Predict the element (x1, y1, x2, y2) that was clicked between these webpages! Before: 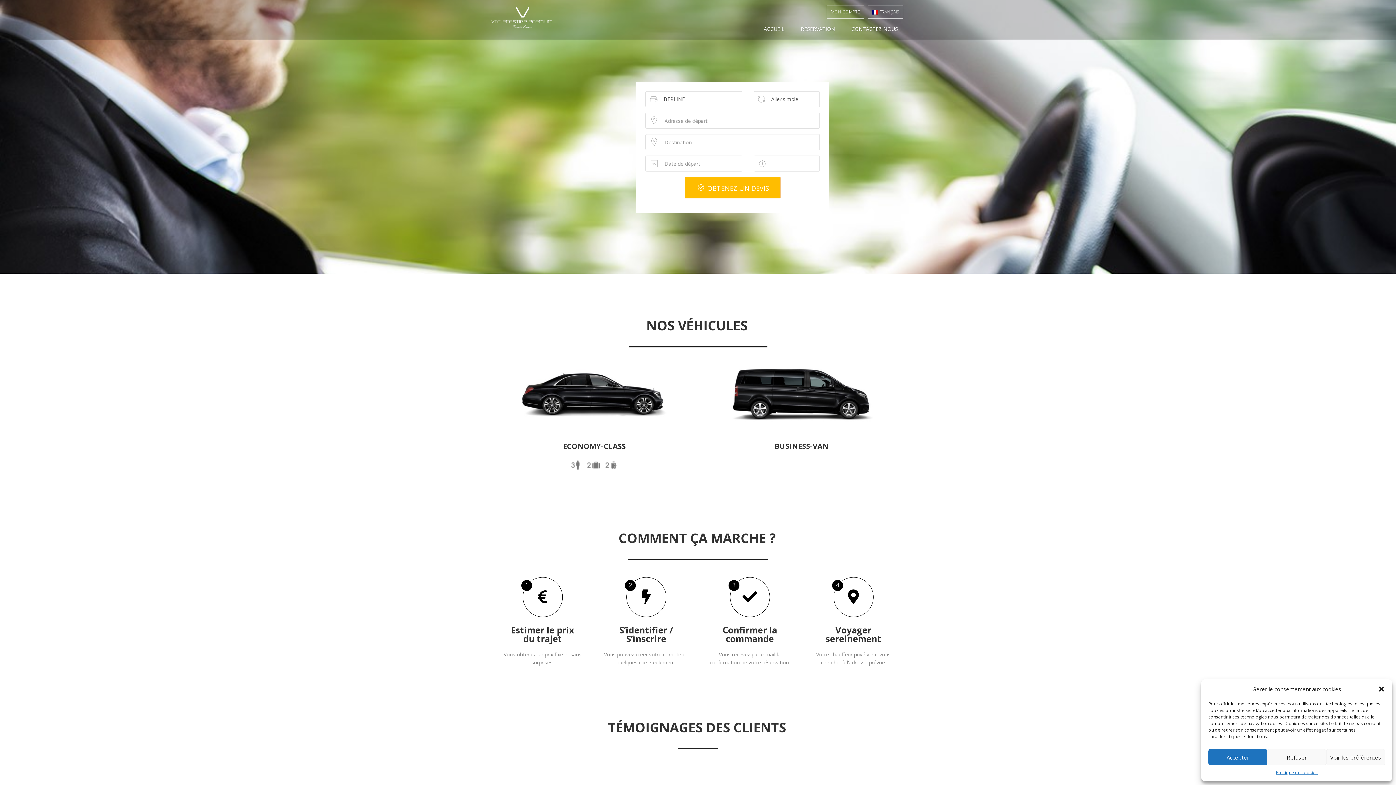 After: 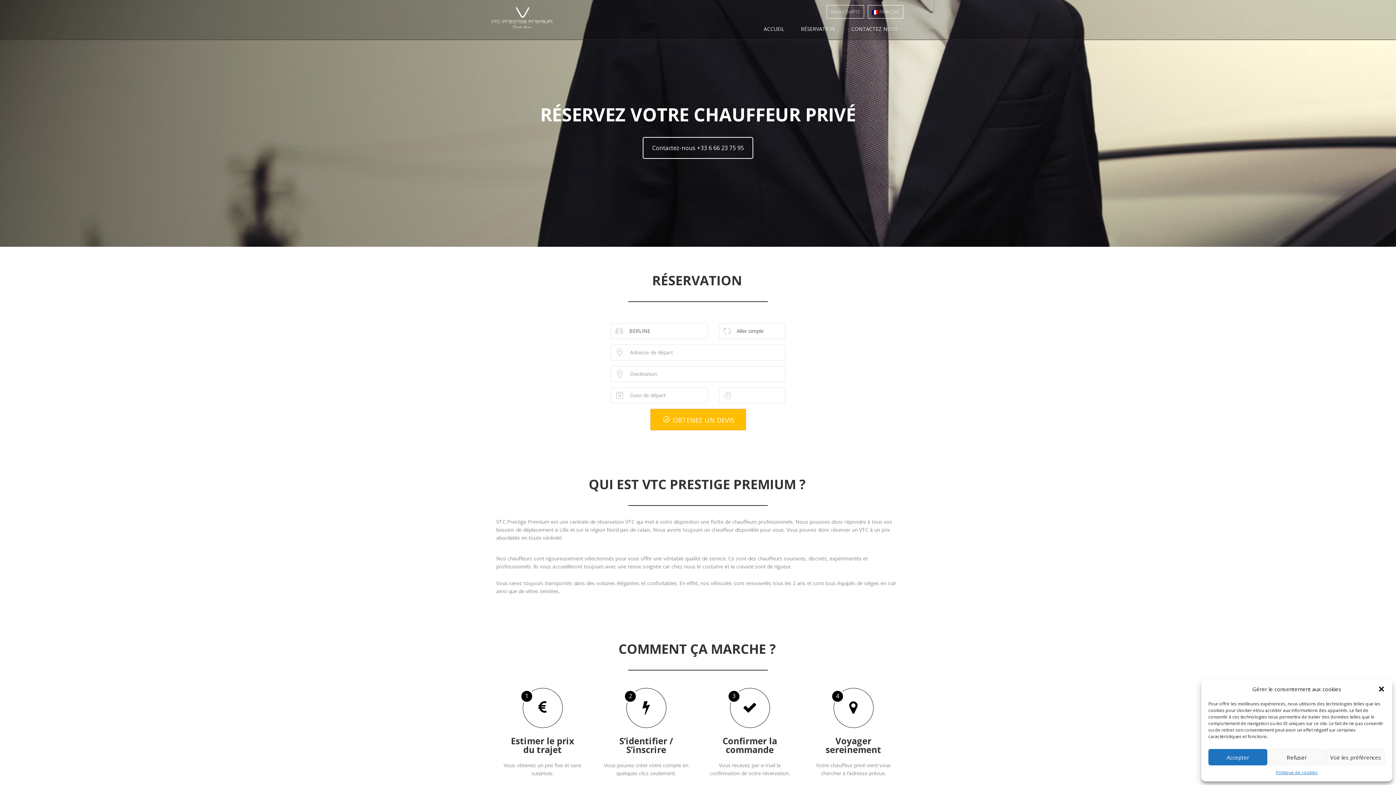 Action: label: RÉSERVATION bbox: (793, 18, 842, 39)